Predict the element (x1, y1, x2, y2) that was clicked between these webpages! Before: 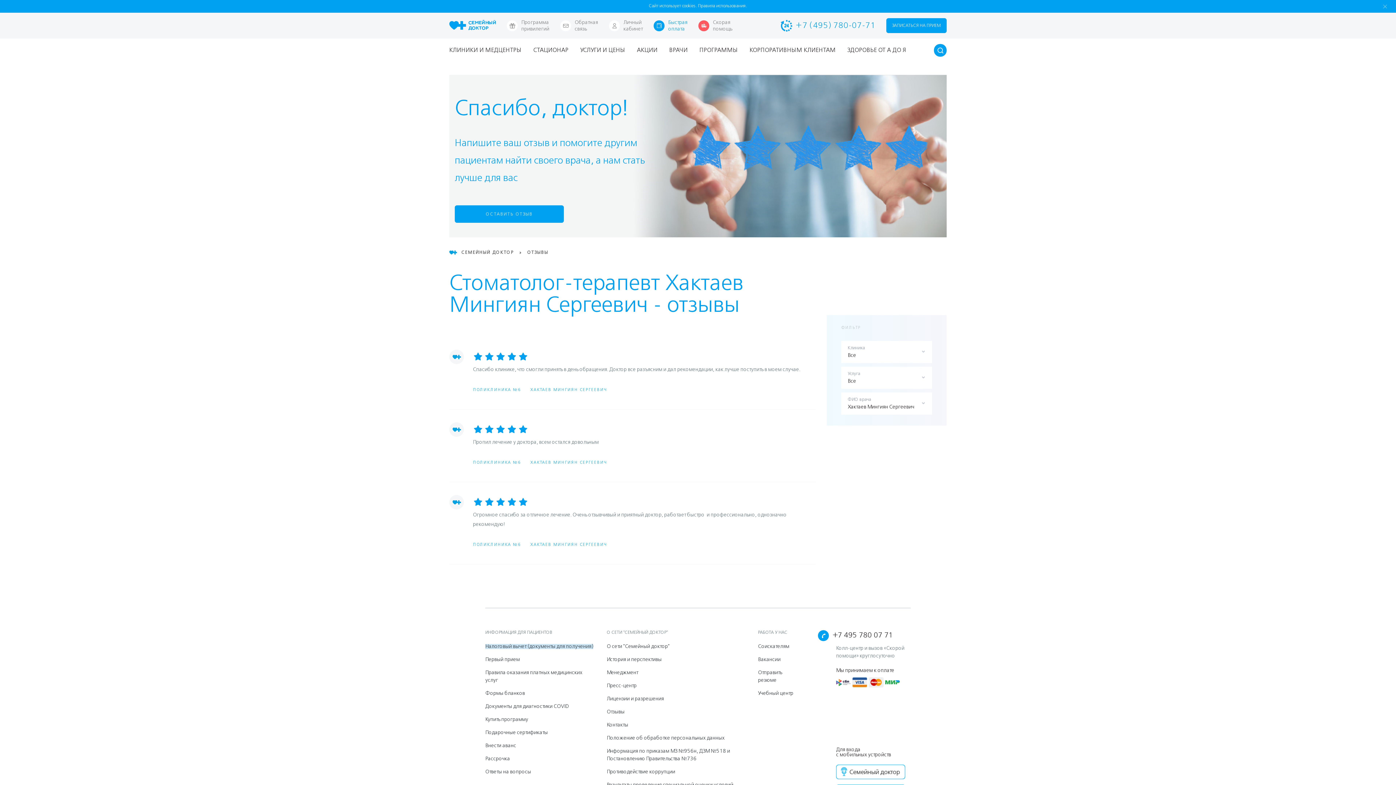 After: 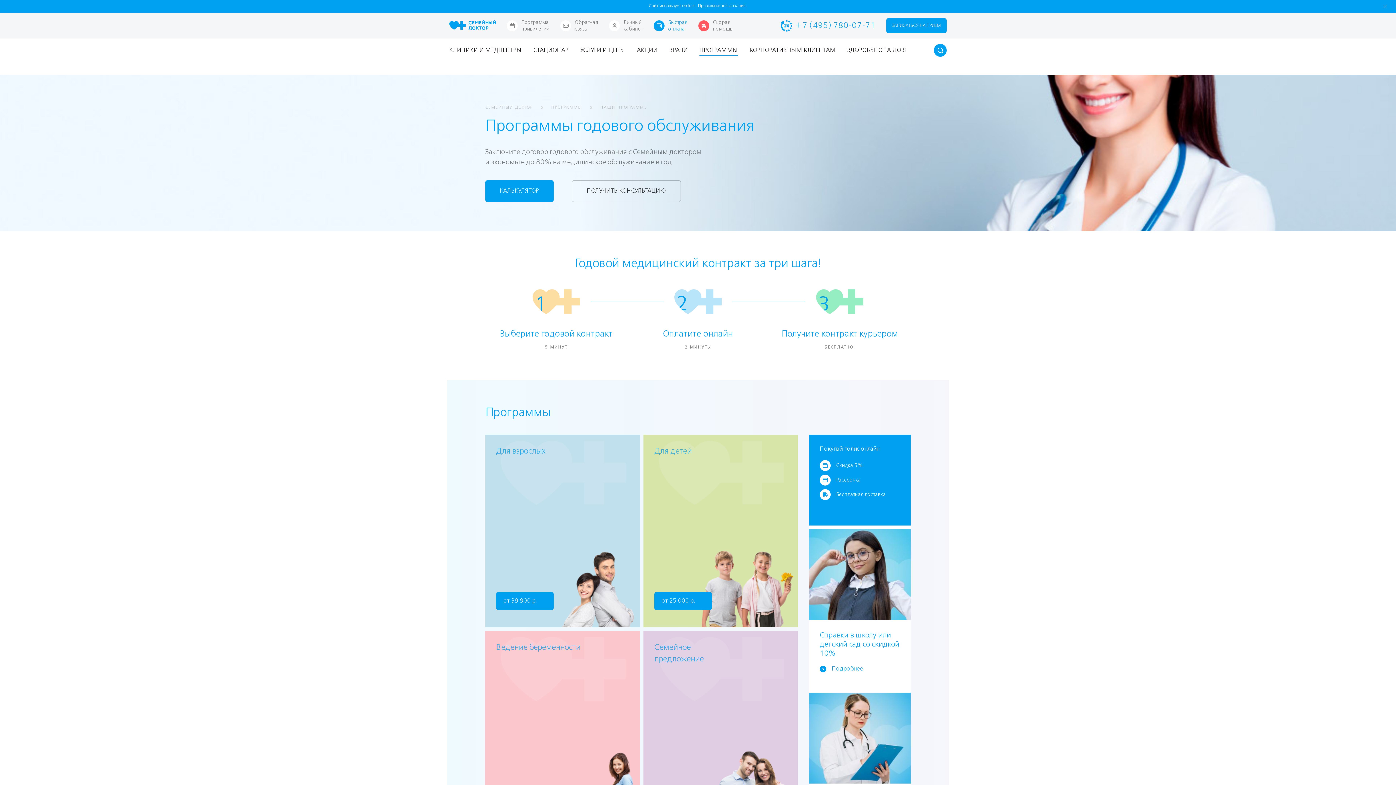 Action: bbox: (699, 46, 738, 54) label: ПРОГРАММЫ